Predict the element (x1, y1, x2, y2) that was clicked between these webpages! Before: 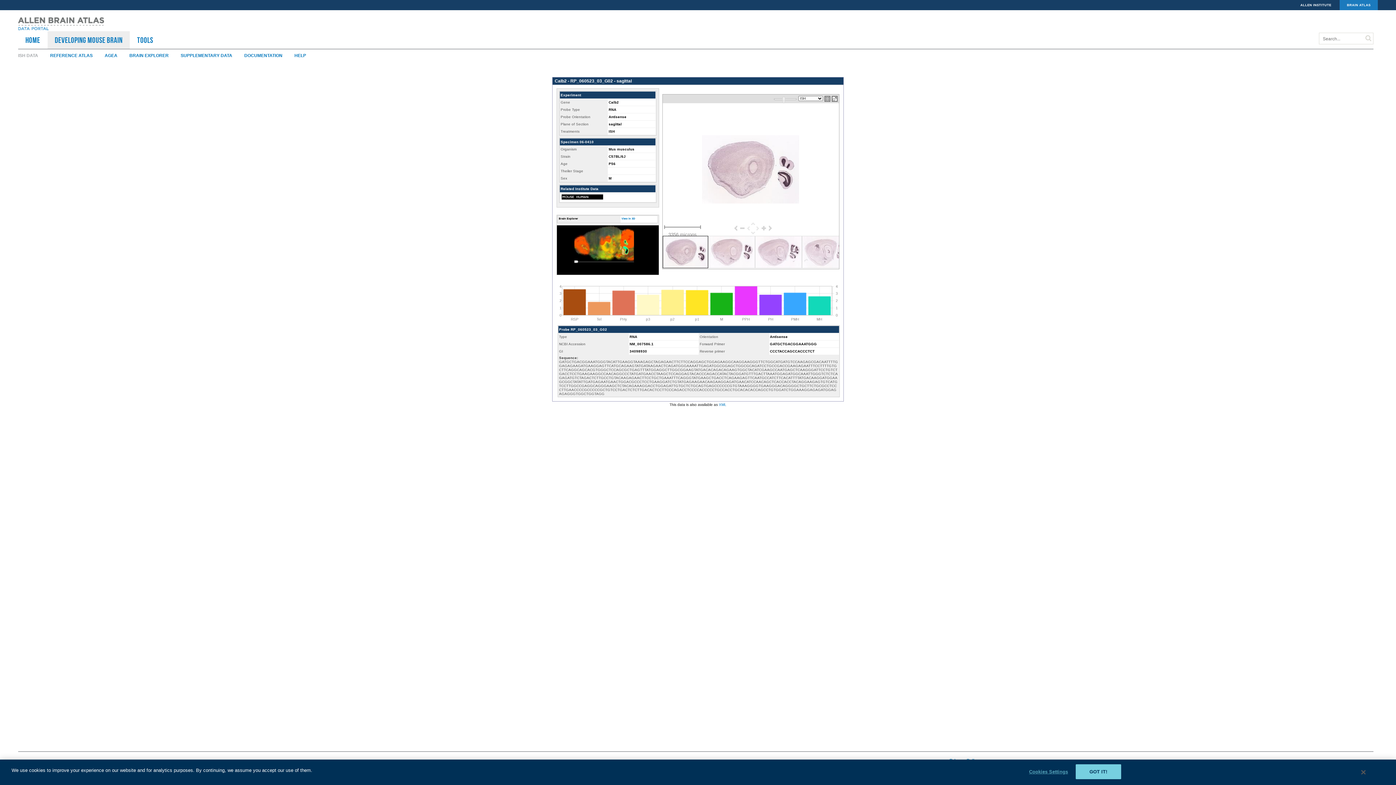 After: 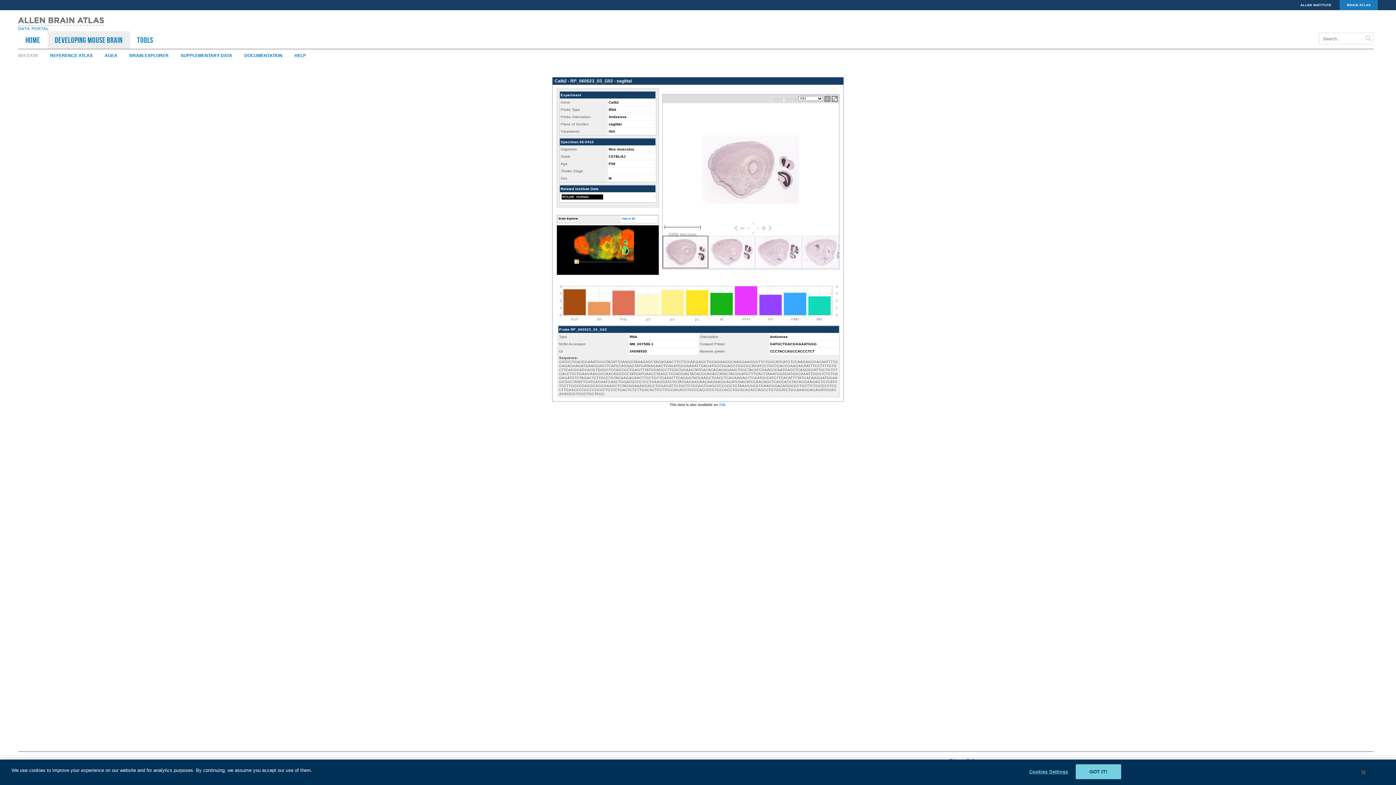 Action: bbox: (572, 260, 578, 263)